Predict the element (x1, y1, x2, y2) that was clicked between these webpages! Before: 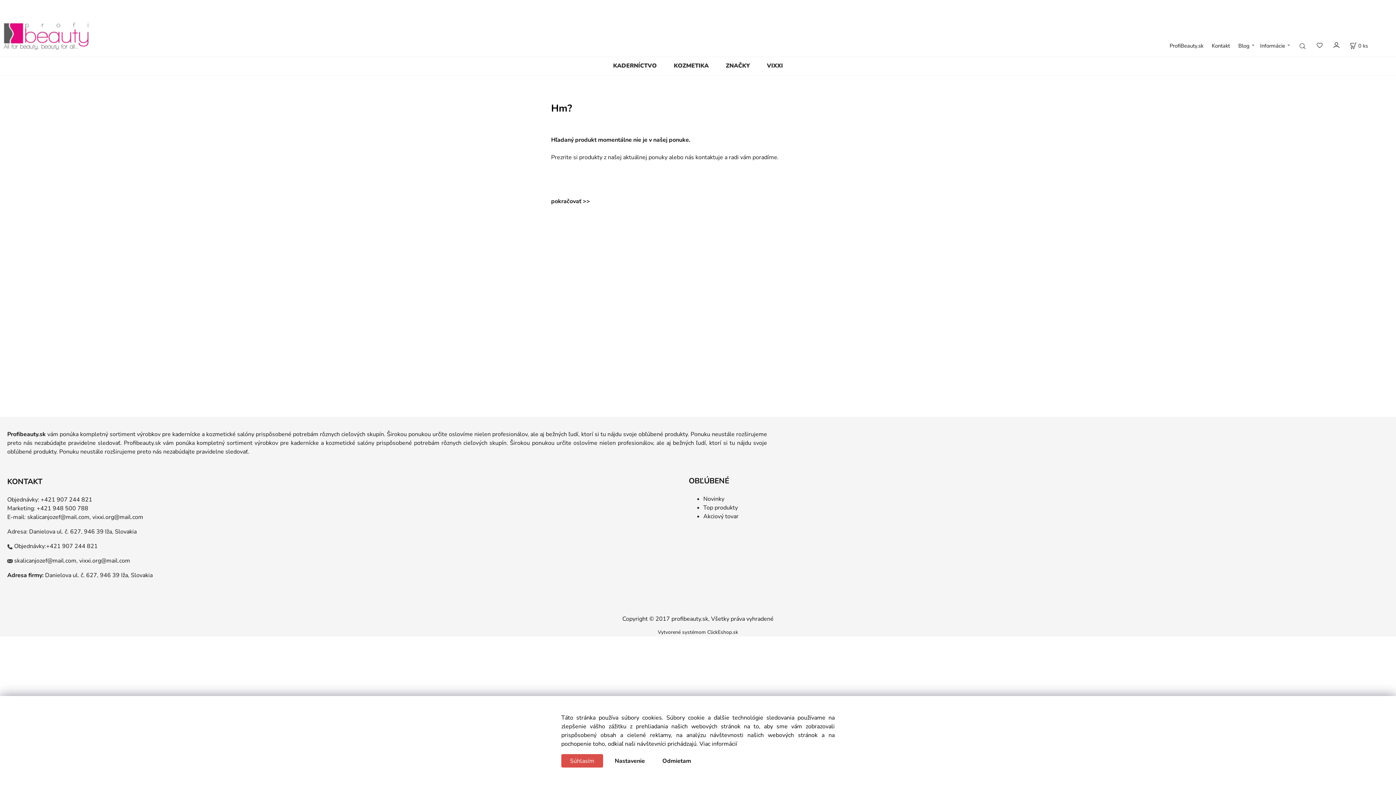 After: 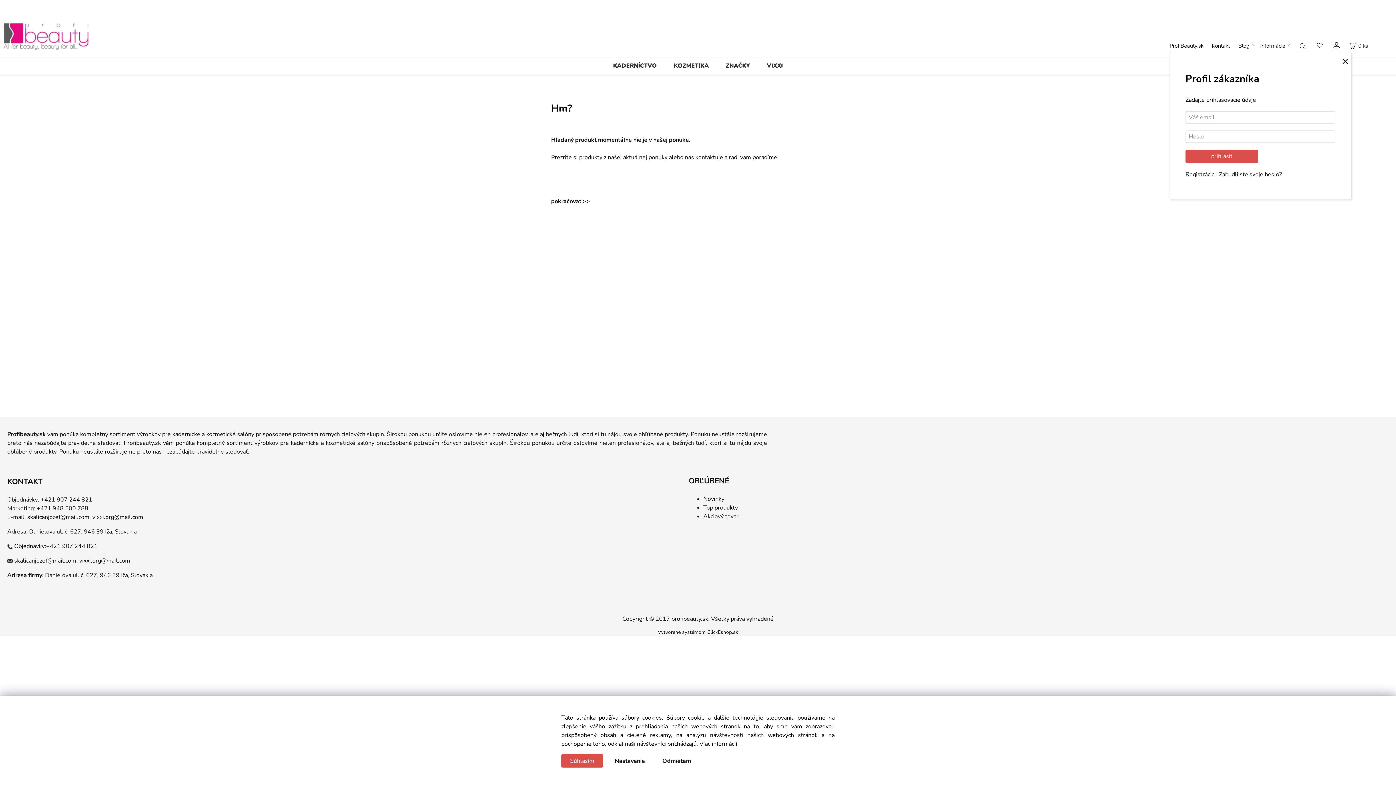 Action: bbox: (1333, 40, 1340, 49)